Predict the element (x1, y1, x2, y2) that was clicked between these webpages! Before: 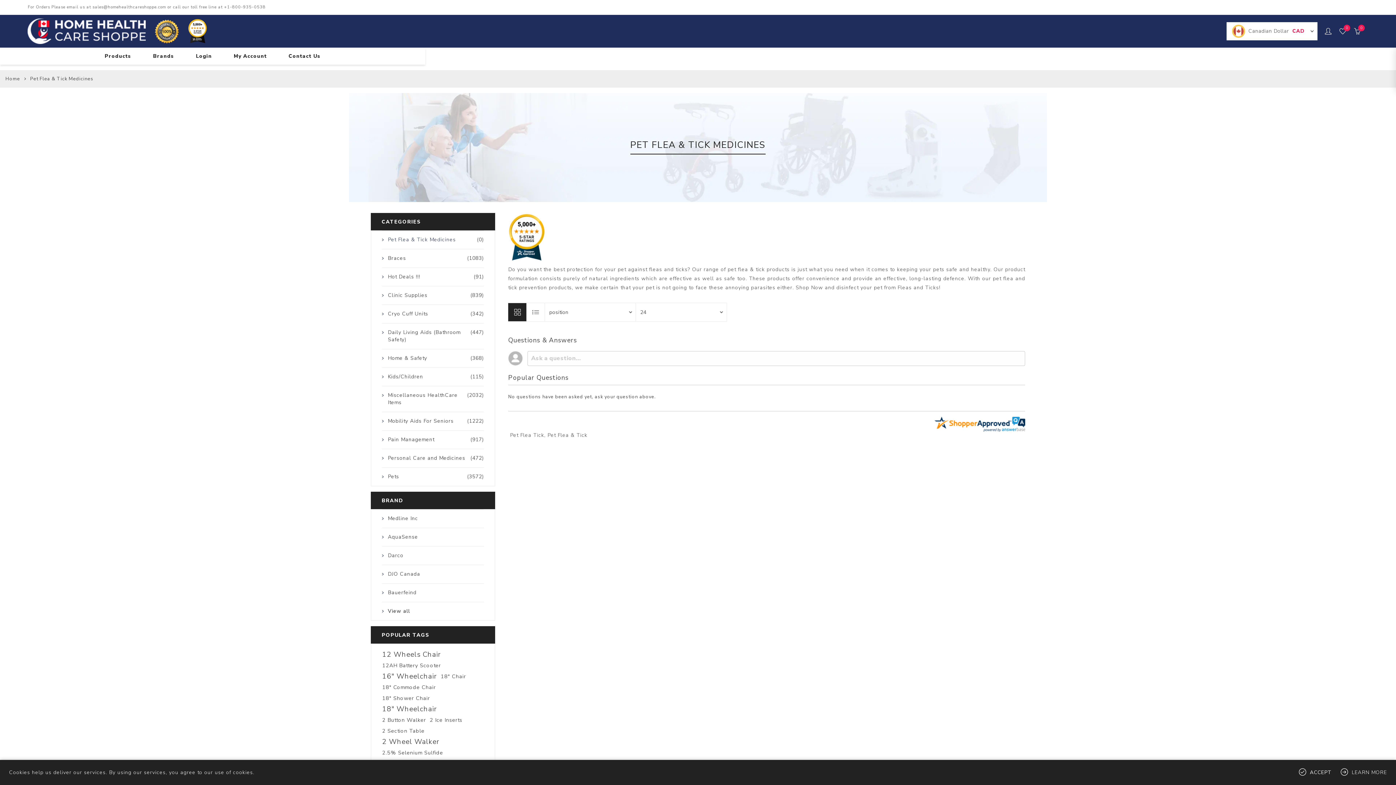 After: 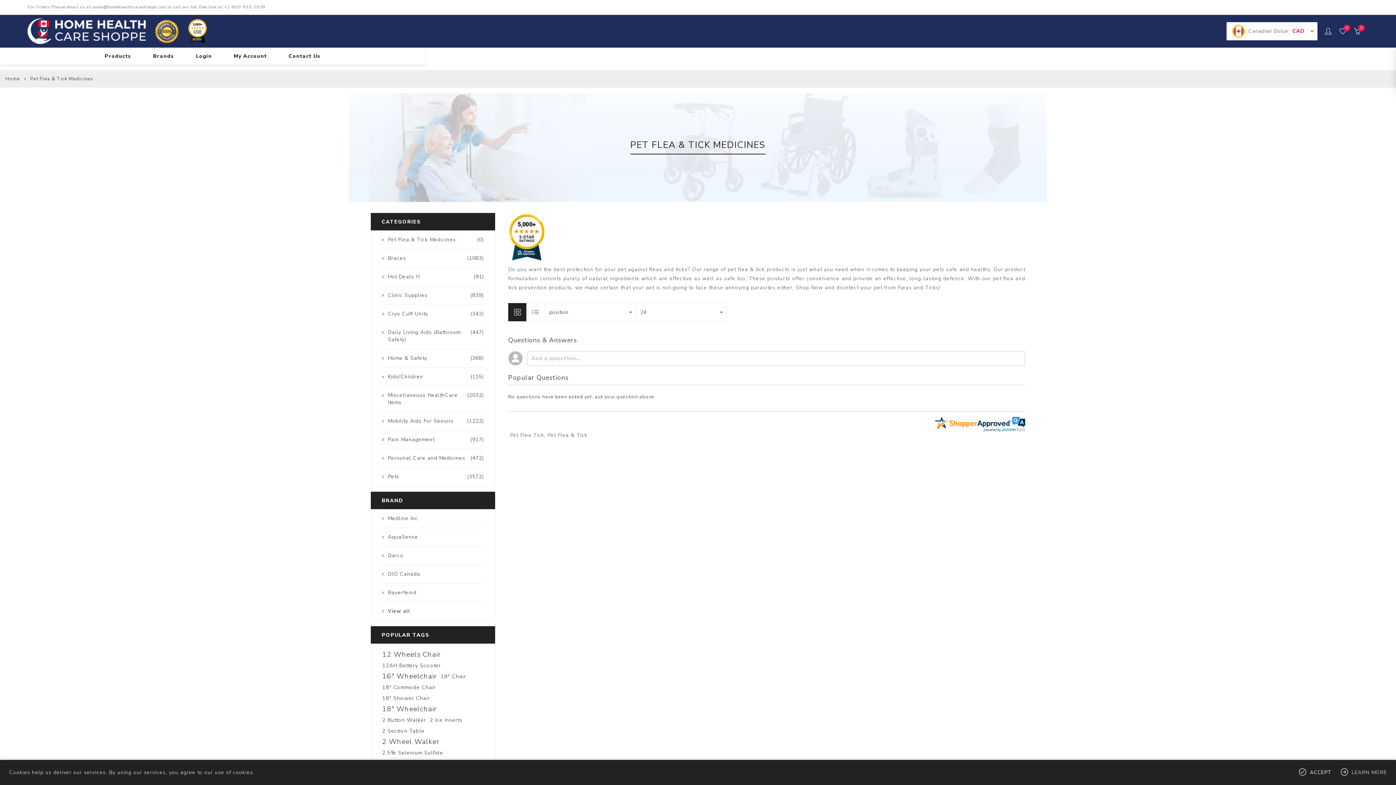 Action: bbox: (382, 230, 484, 249) label: (0)
Pet Flea & Tick Medicines